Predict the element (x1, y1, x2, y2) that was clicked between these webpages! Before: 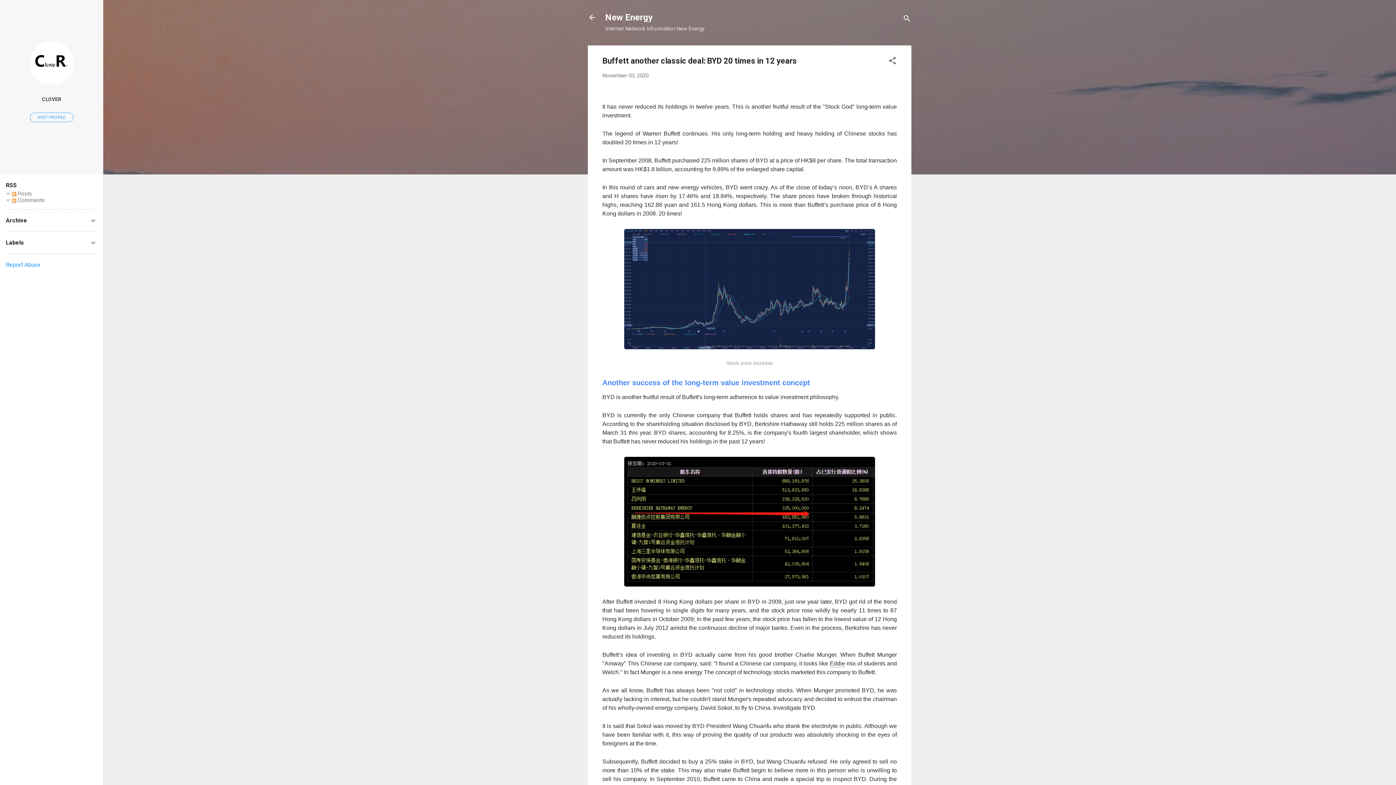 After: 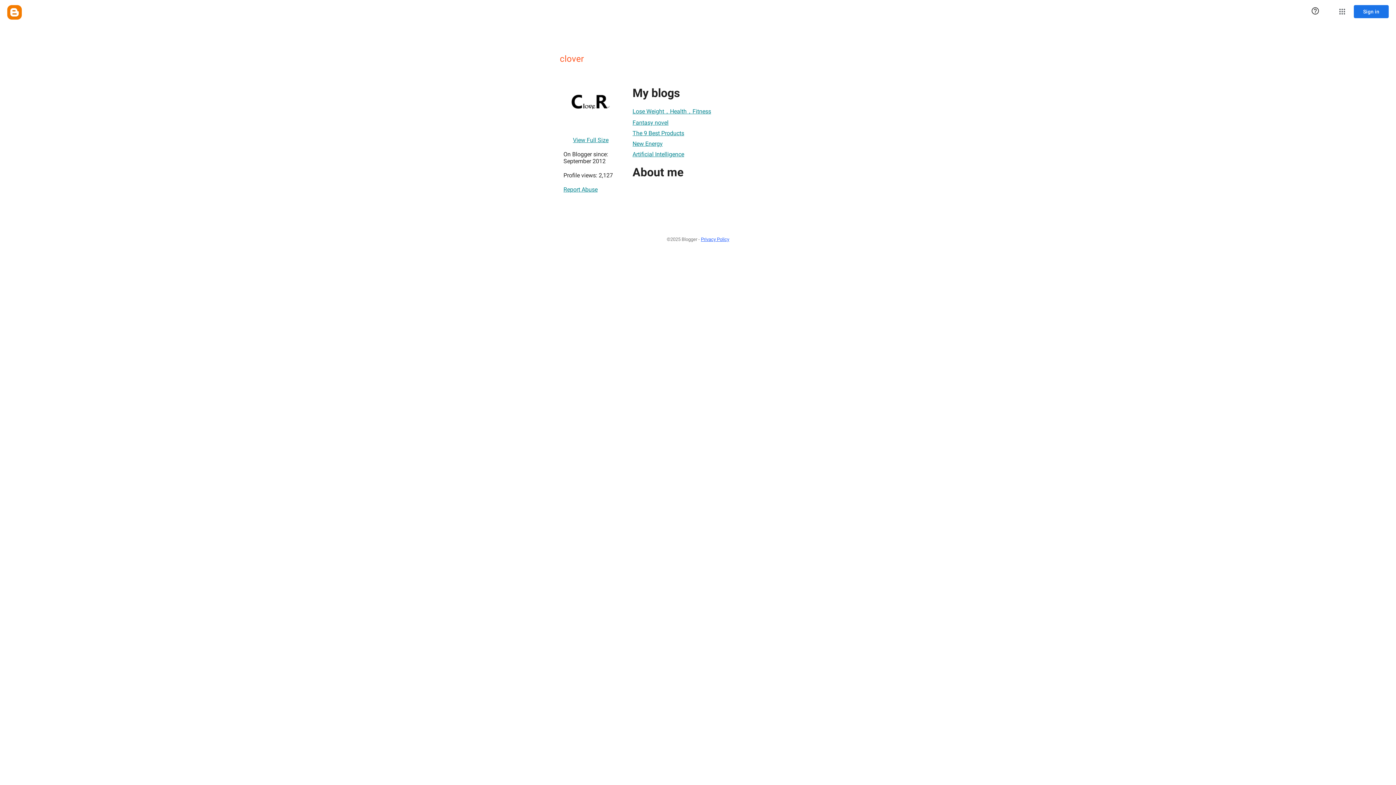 Action: bbox: (29, 79, 73, 86)